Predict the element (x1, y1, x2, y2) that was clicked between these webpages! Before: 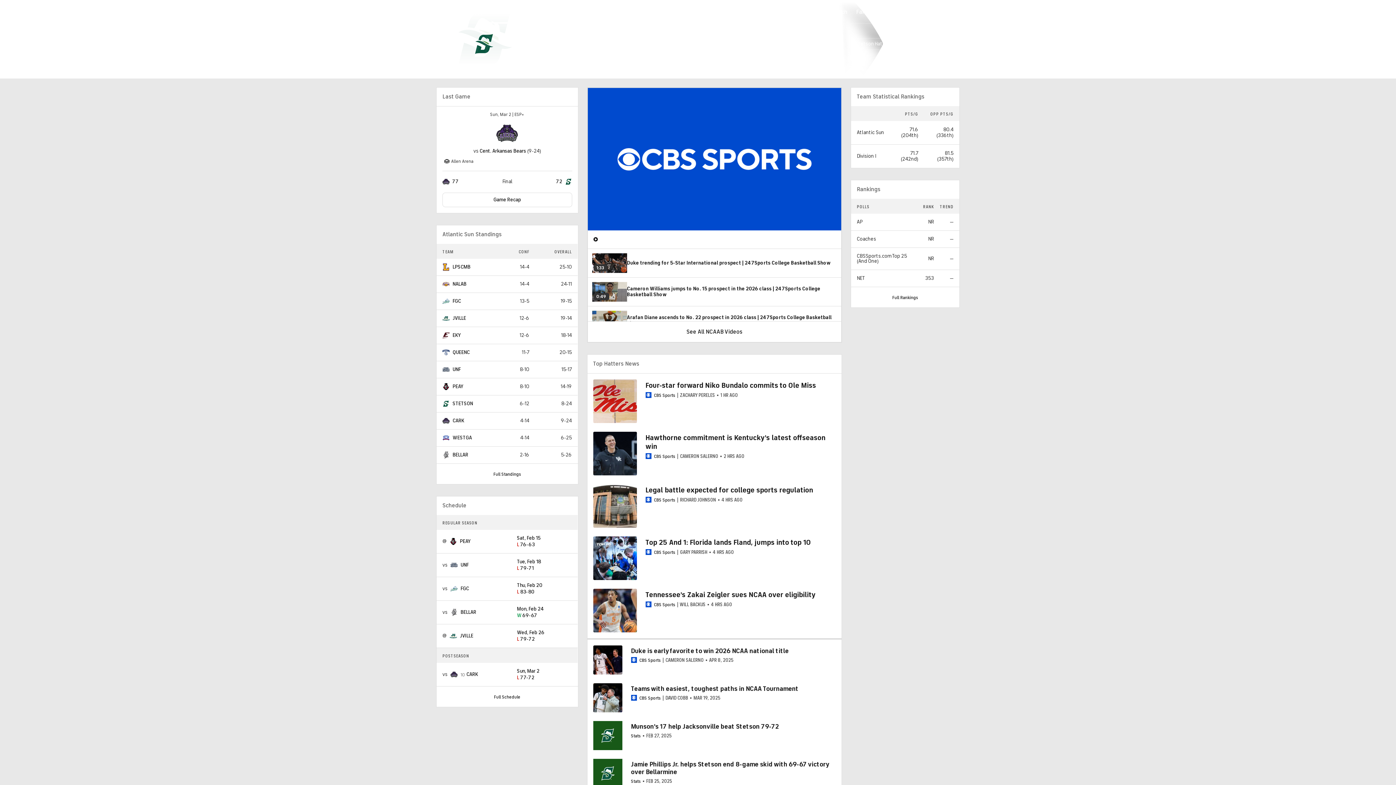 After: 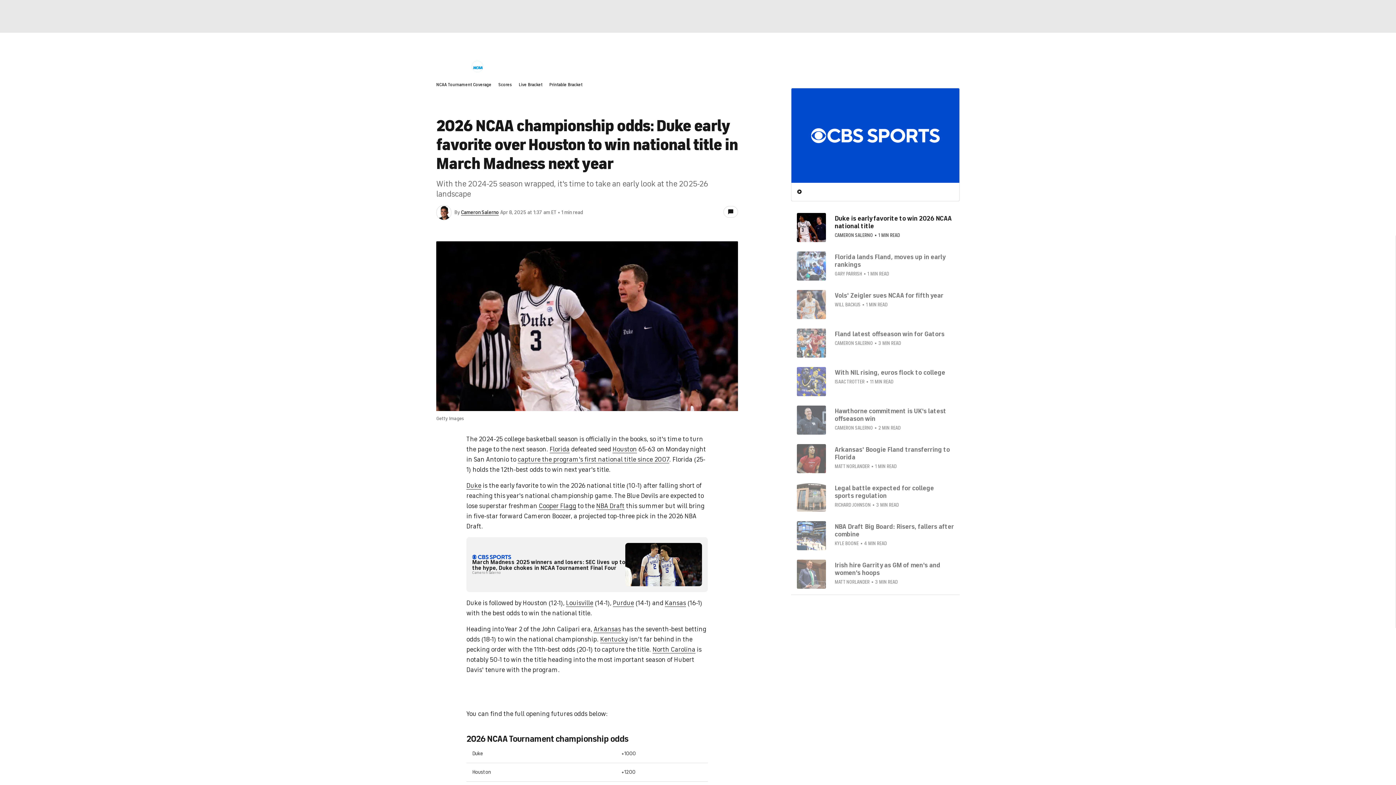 Action: label: Duke is early favorite to win 2026 NCAA national title bbox: (631, 647, 788, 655)